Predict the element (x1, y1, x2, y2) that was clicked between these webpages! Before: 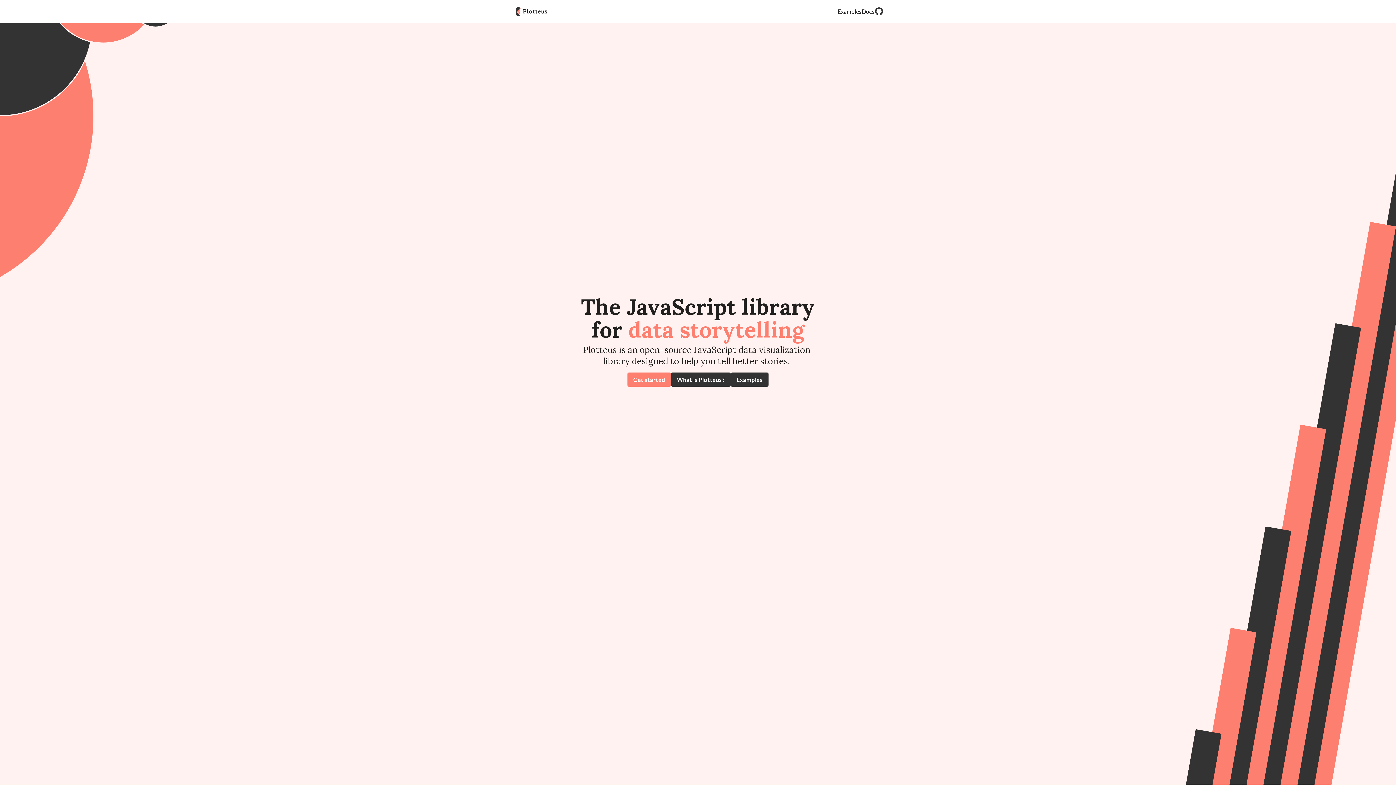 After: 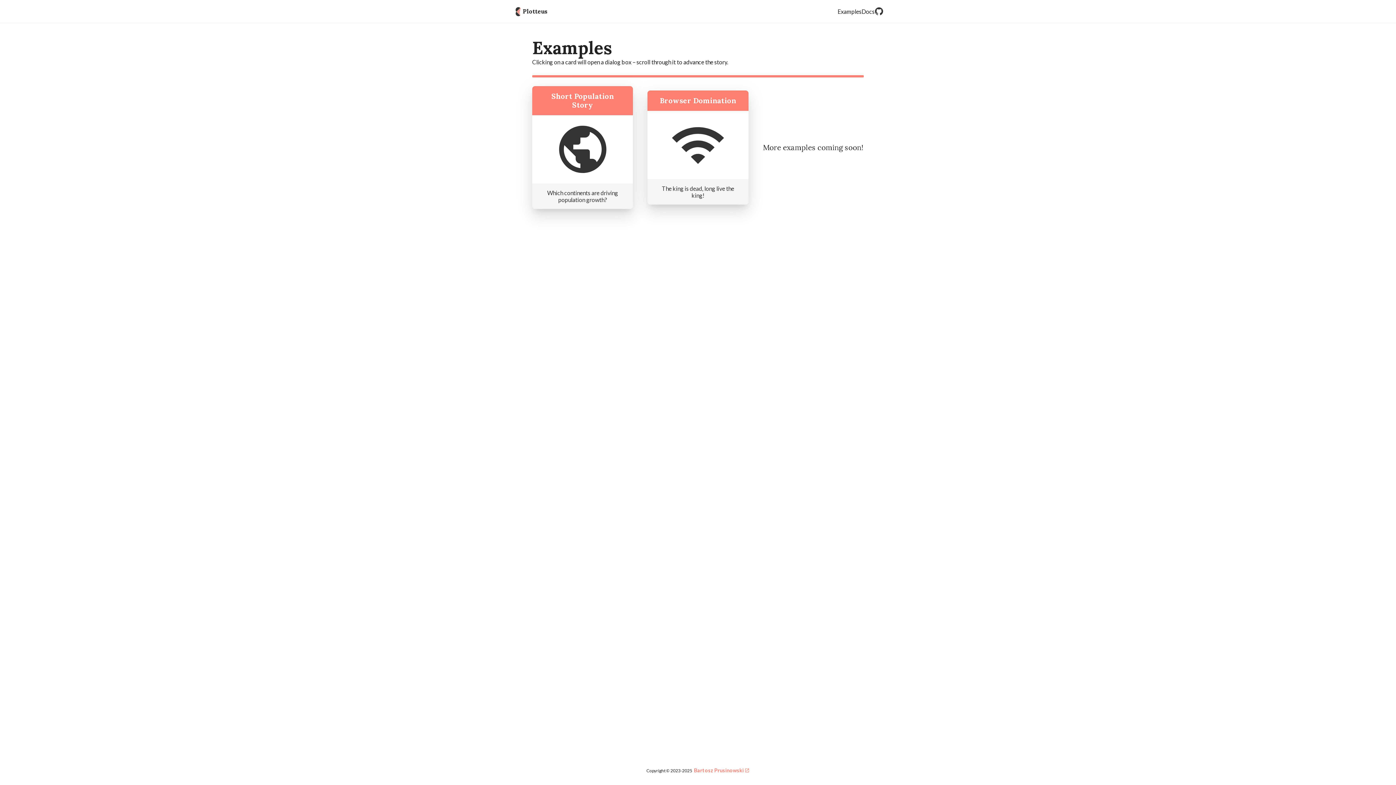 Action: label: Examples bbox: (730, 372, 768, 386)